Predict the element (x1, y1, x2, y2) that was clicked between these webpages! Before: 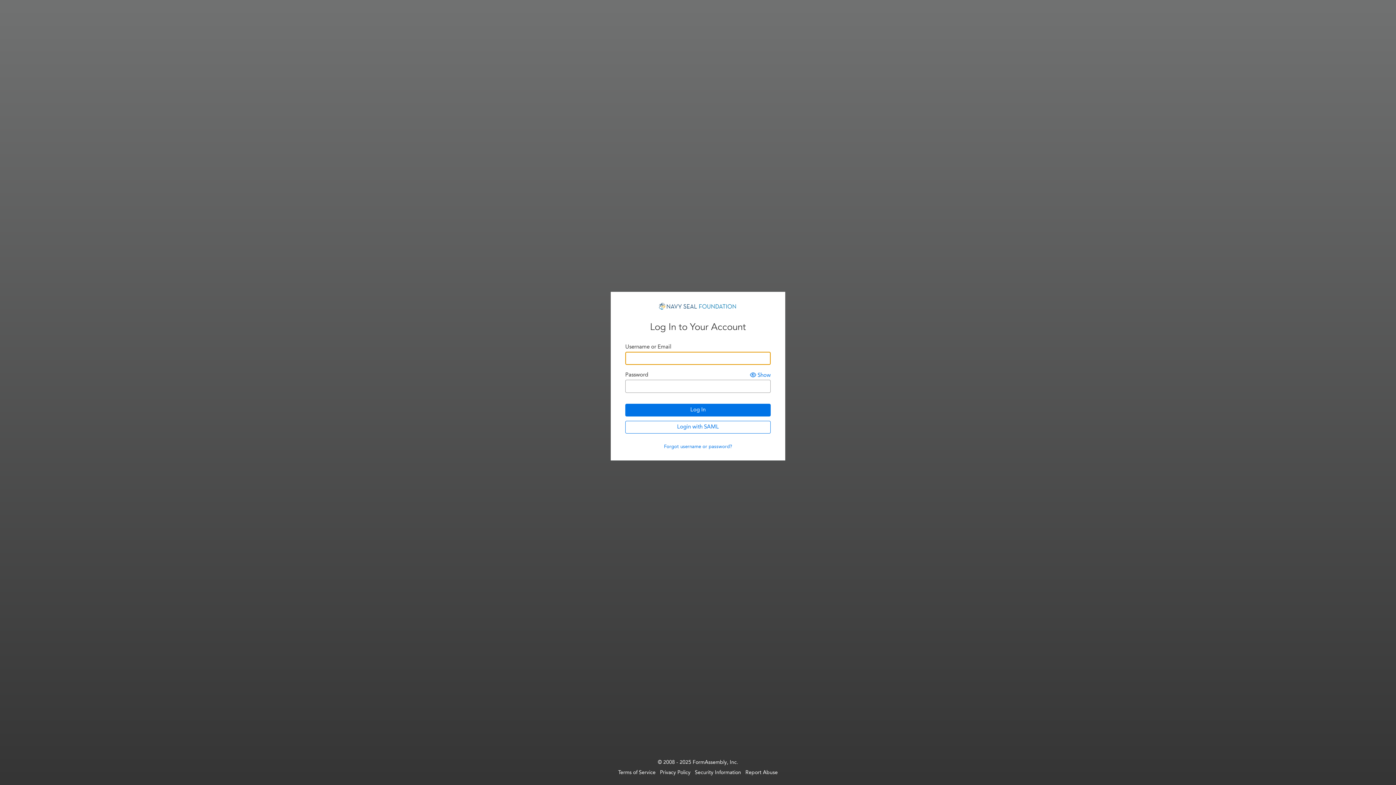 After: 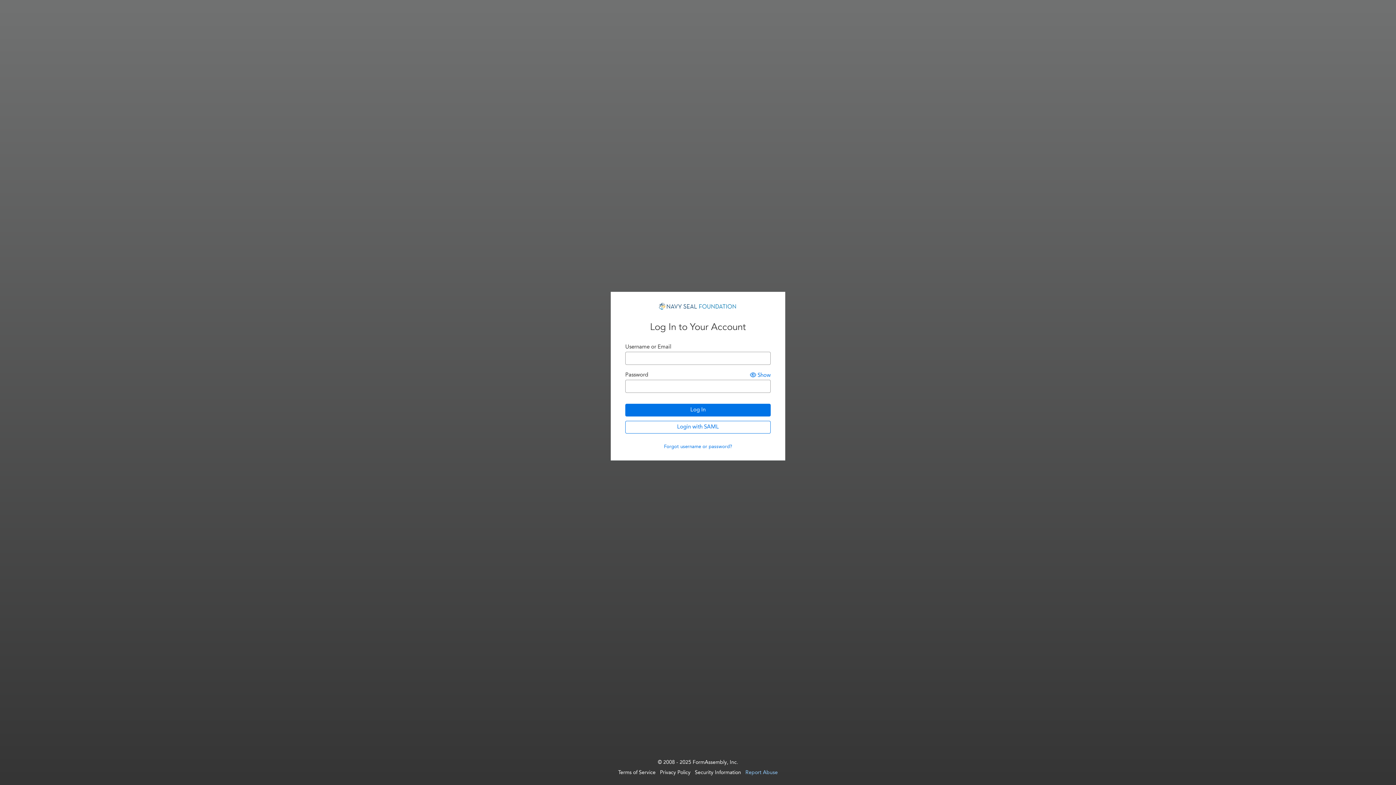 Action: label: Report Abuse bbox: (745, 770, 778, 775)